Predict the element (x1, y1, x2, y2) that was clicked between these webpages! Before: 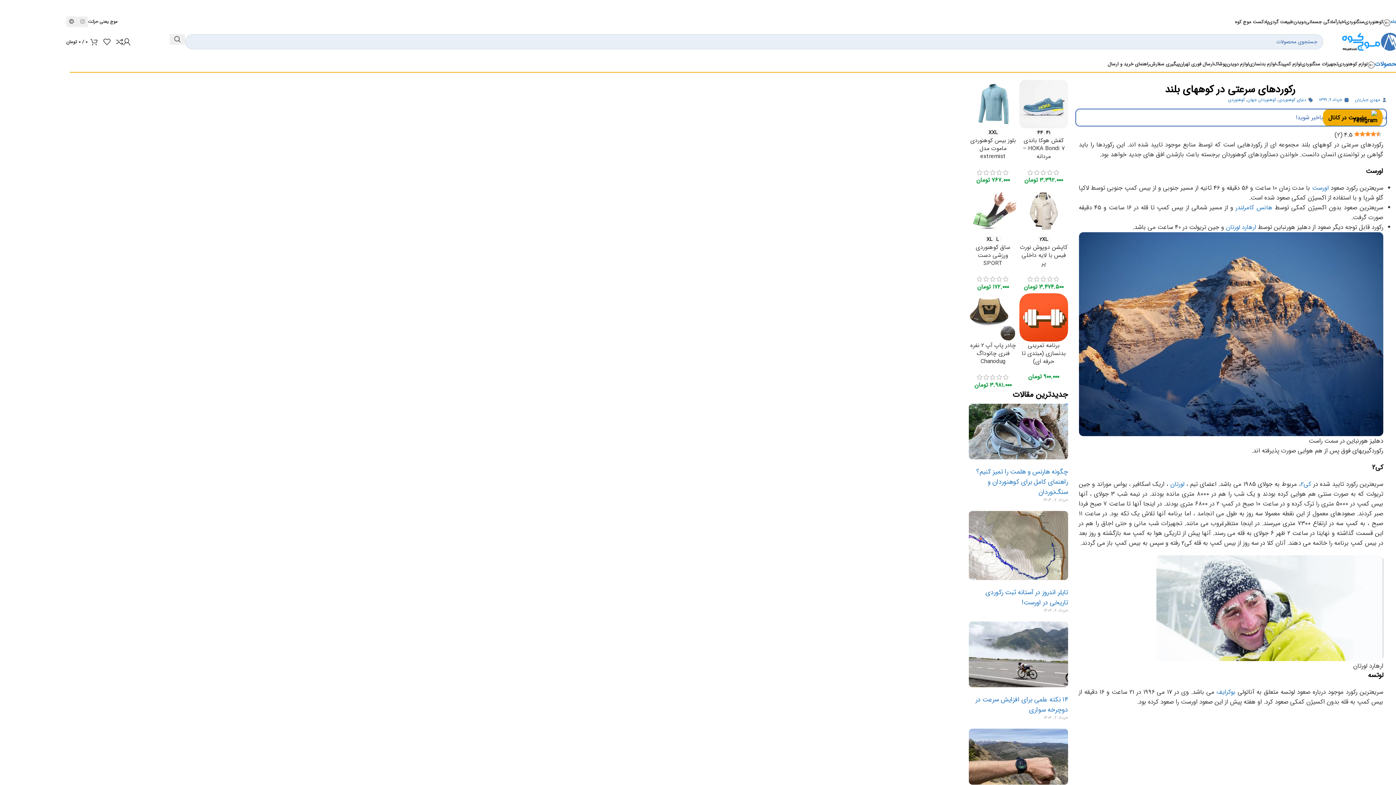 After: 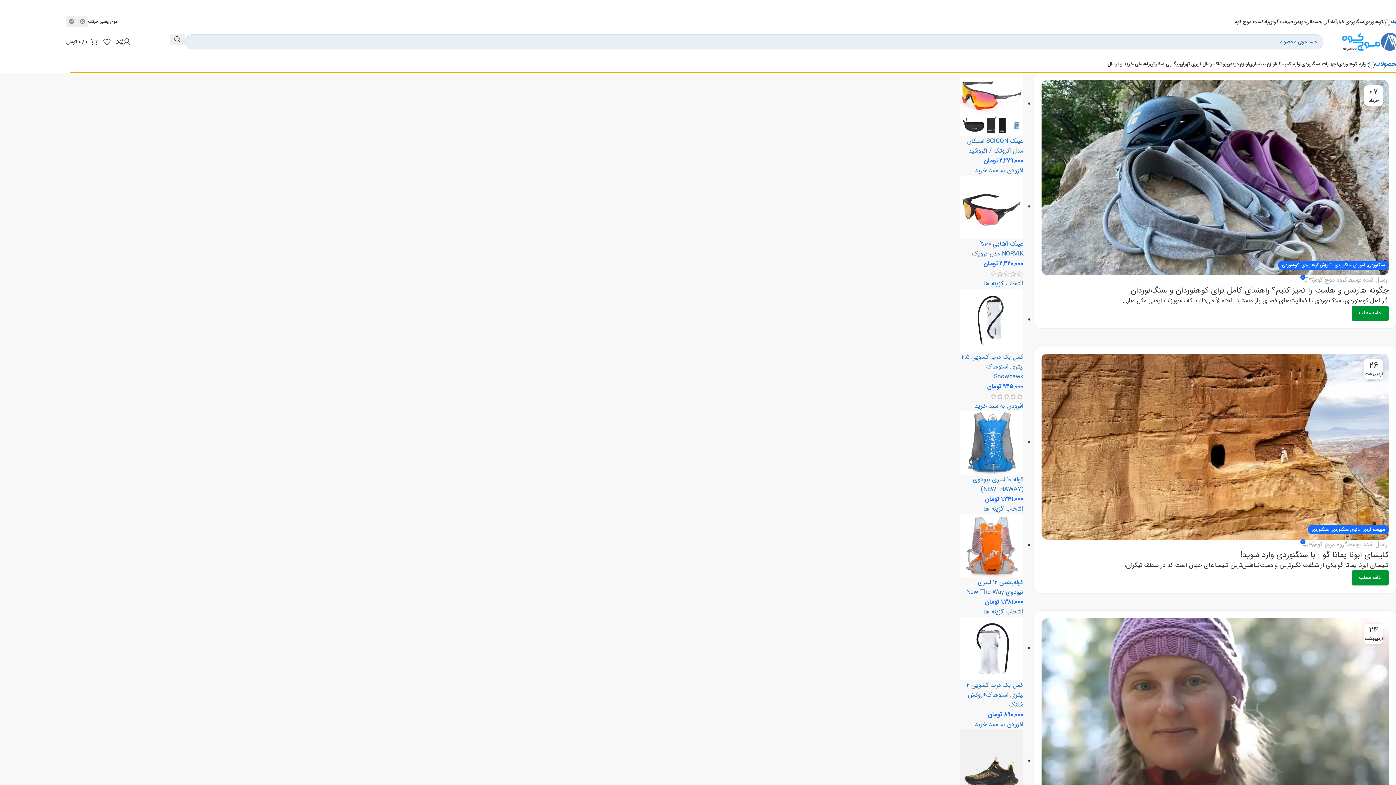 Action: label: سنگنوردی bbox: (1345, 14, 1364, 29)